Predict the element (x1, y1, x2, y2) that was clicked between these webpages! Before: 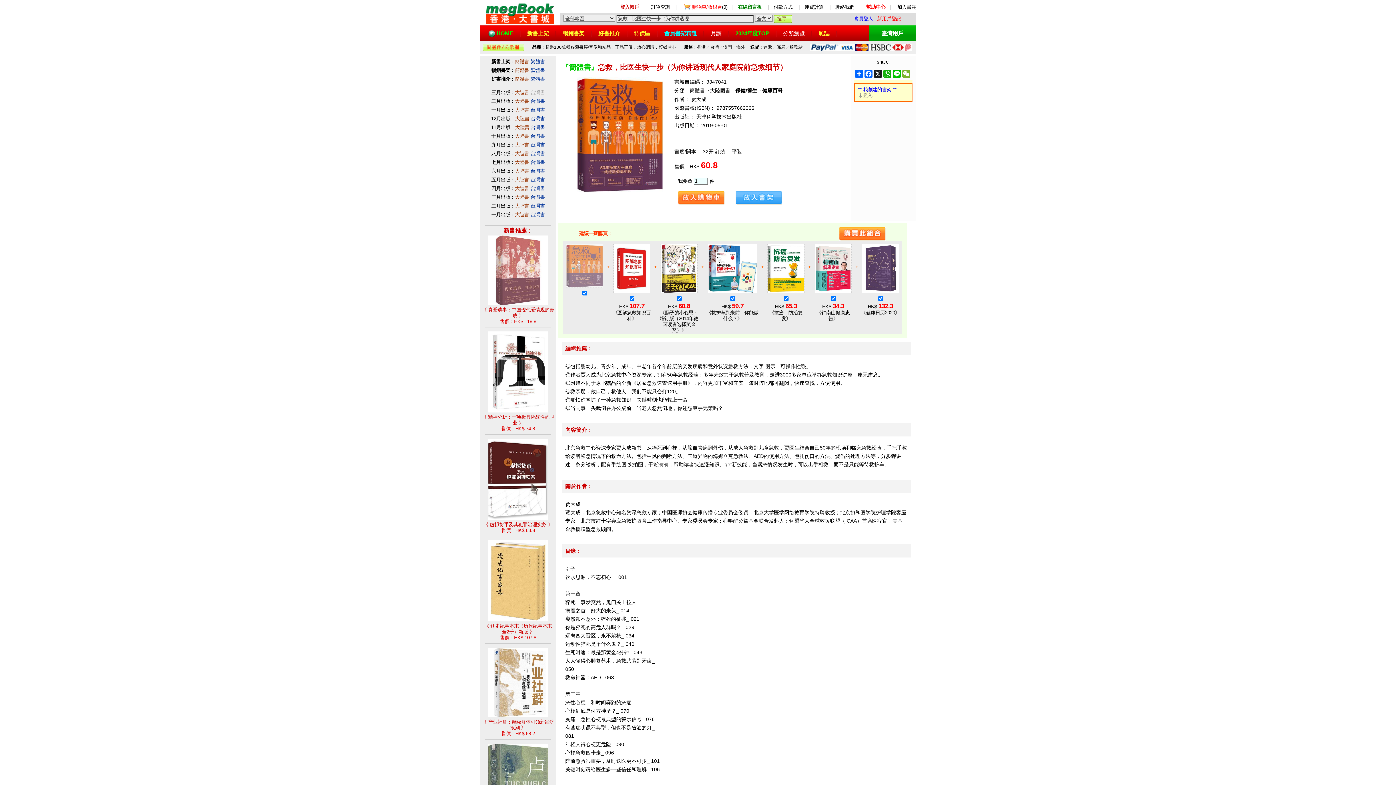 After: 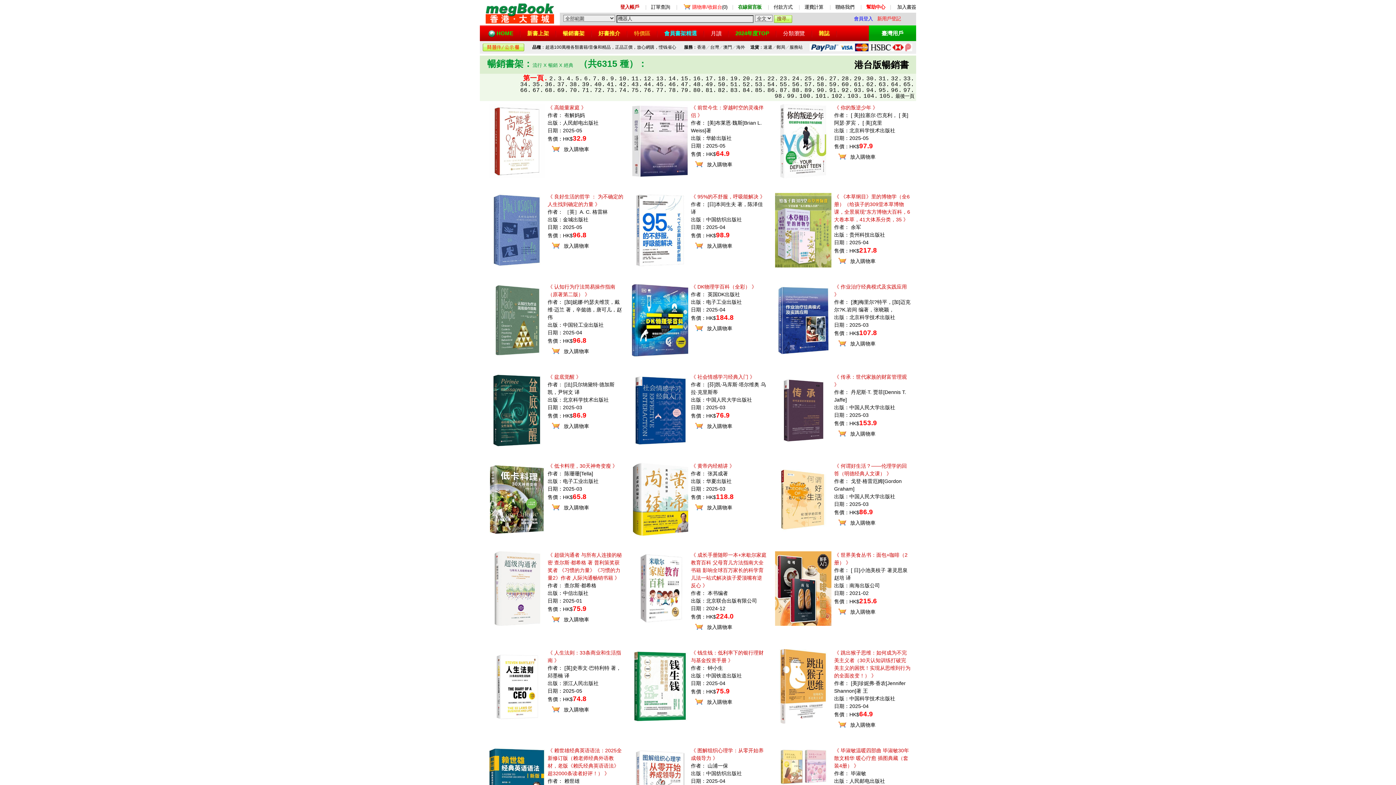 Action: label: 暢銷書架 bbox: (562, 30, 584, 36)